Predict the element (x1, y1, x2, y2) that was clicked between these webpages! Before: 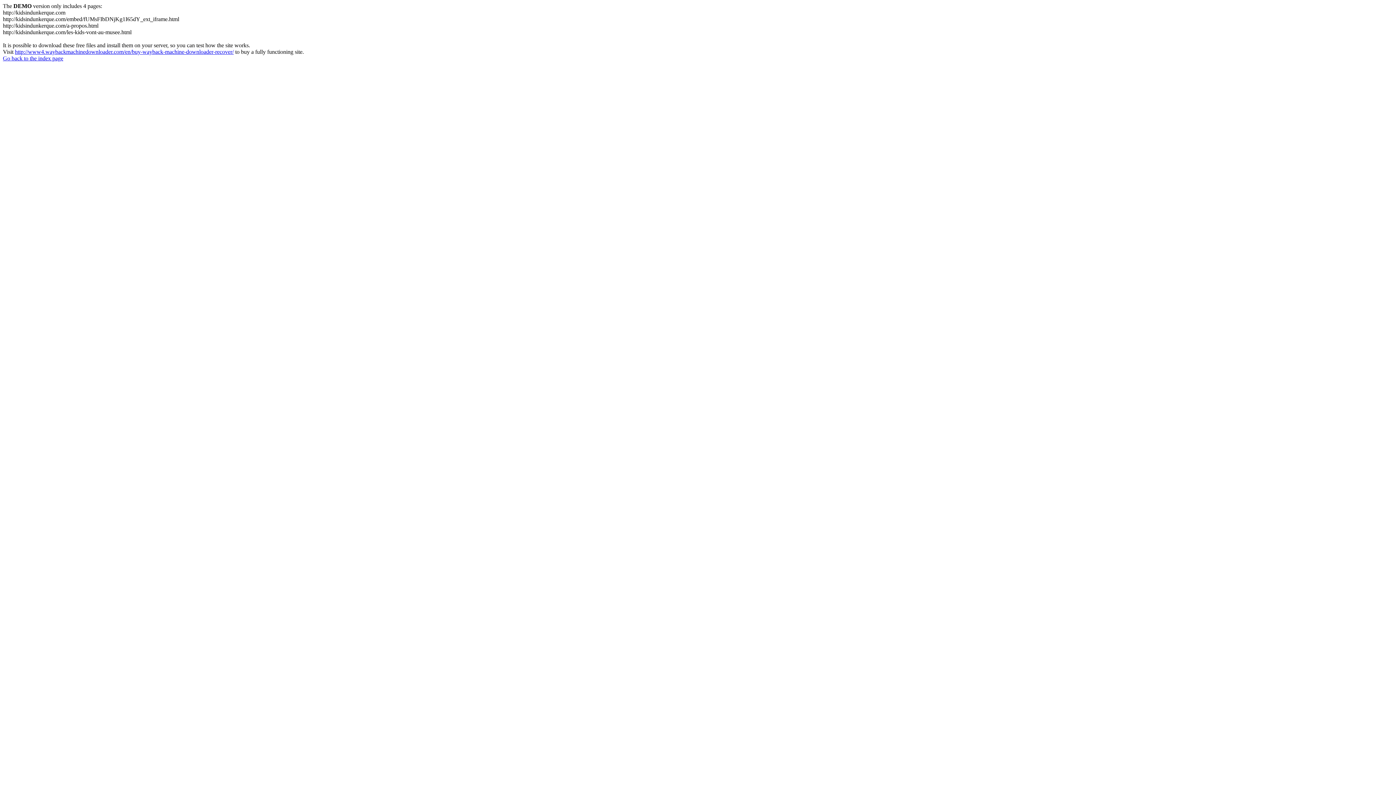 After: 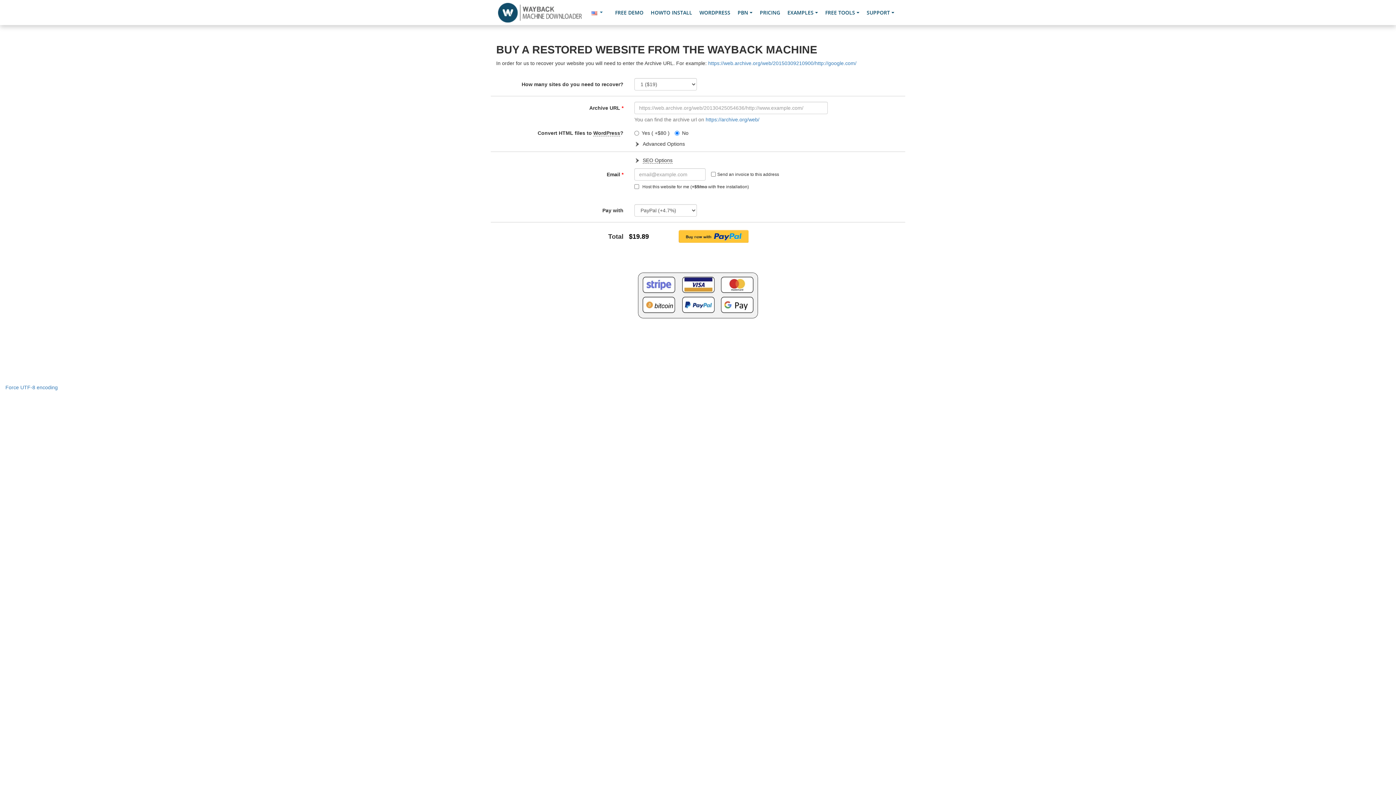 Action: label: http://www4.waybackmachinedownloader.com/en/buy-wayback-machine-downloader-recover/ bbox: (14, 48, 233, 54)